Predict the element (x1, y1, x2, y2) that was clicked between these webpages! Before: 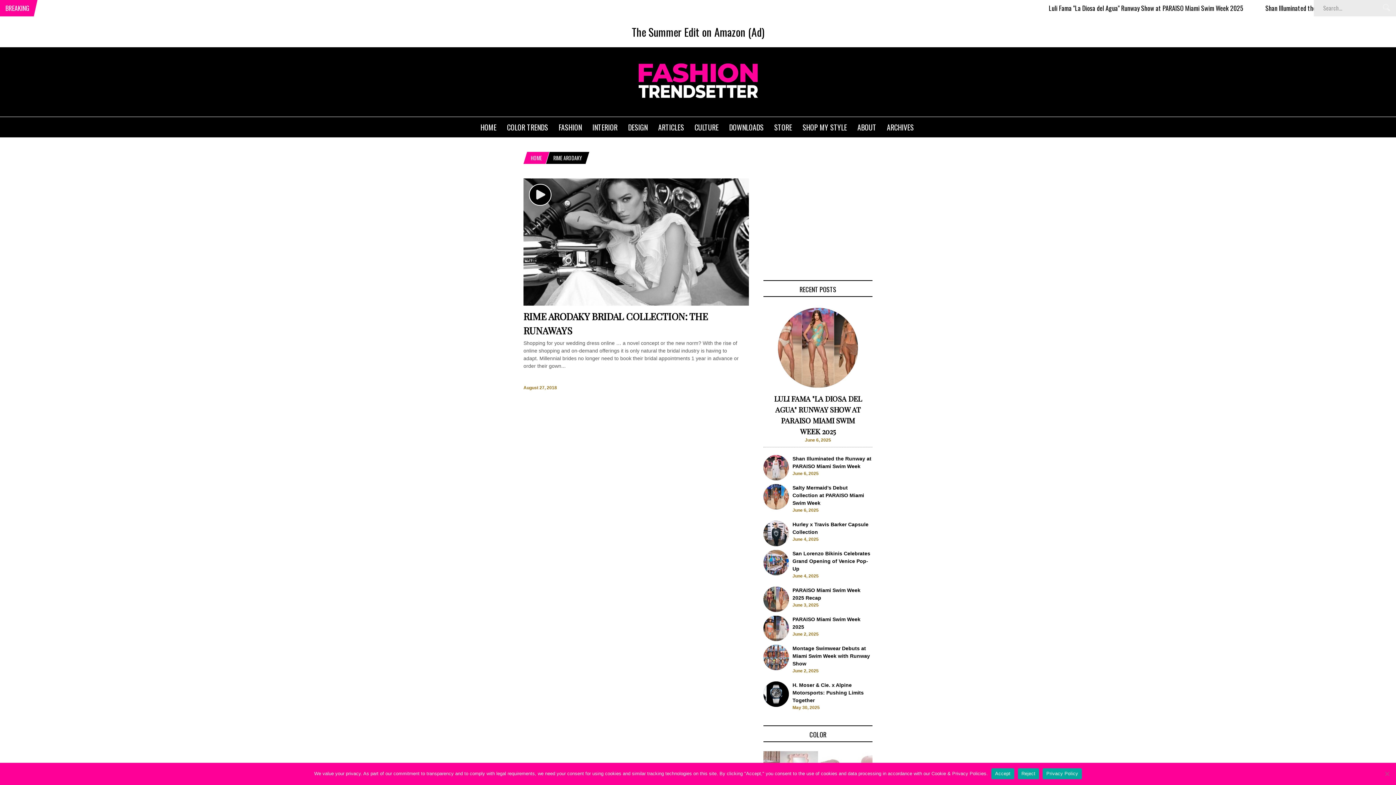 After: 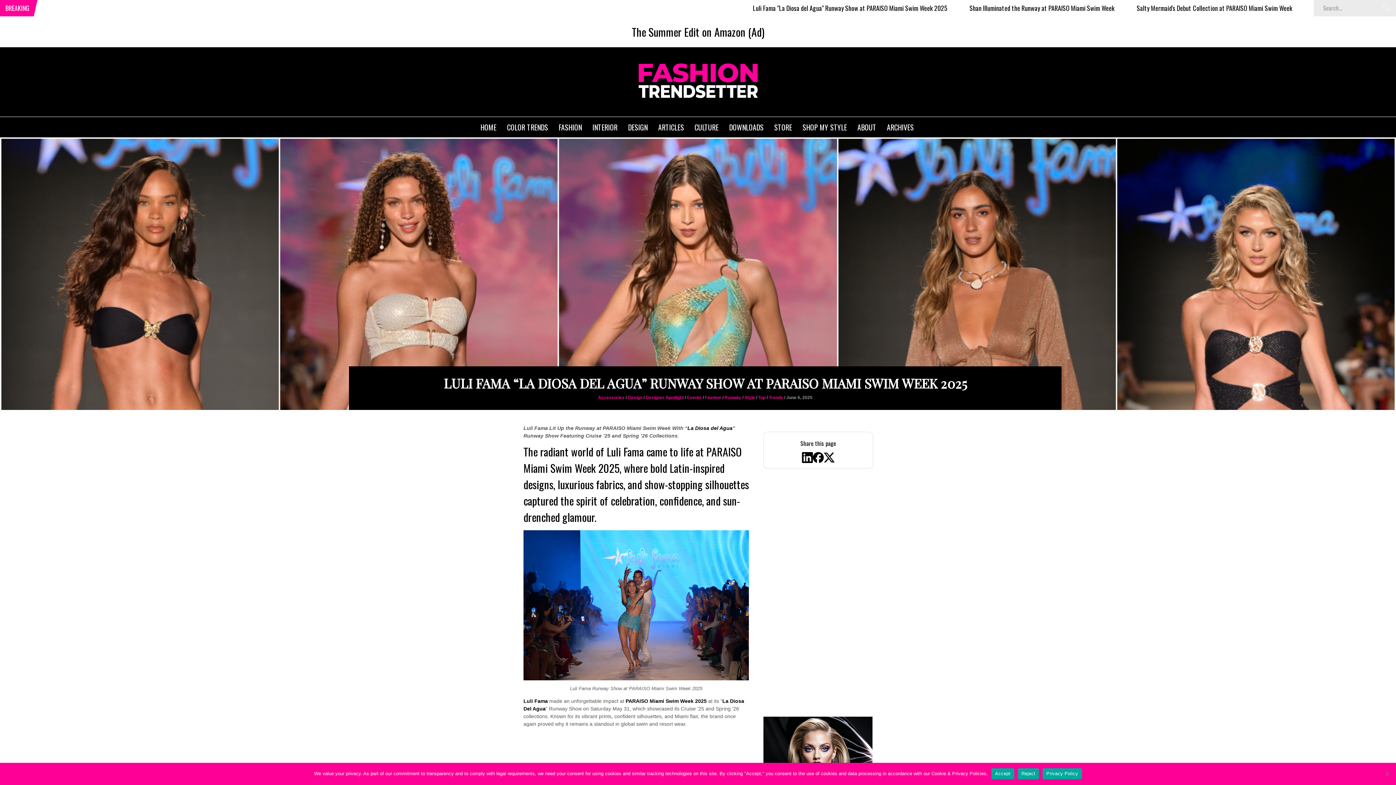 Action: bbox: (778, 383, 858, 389)